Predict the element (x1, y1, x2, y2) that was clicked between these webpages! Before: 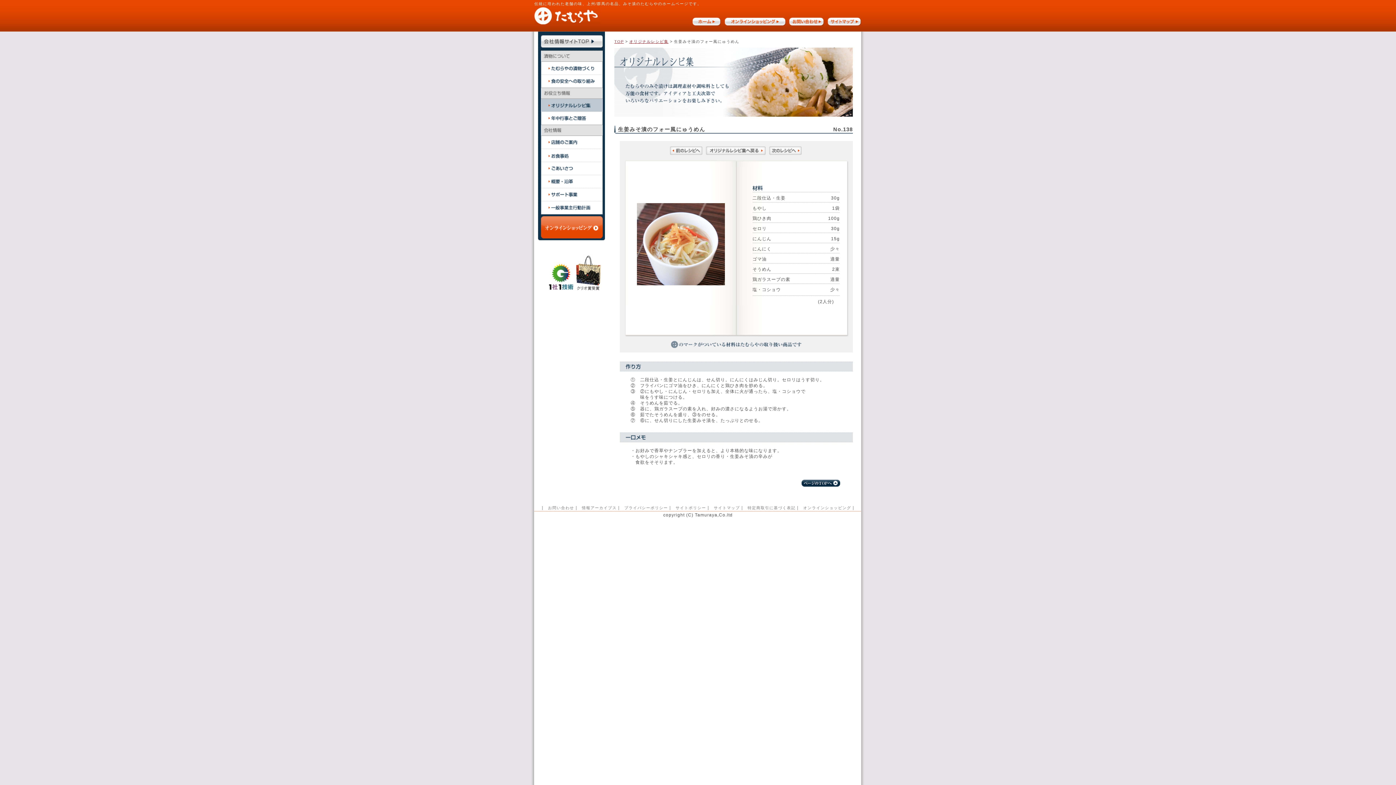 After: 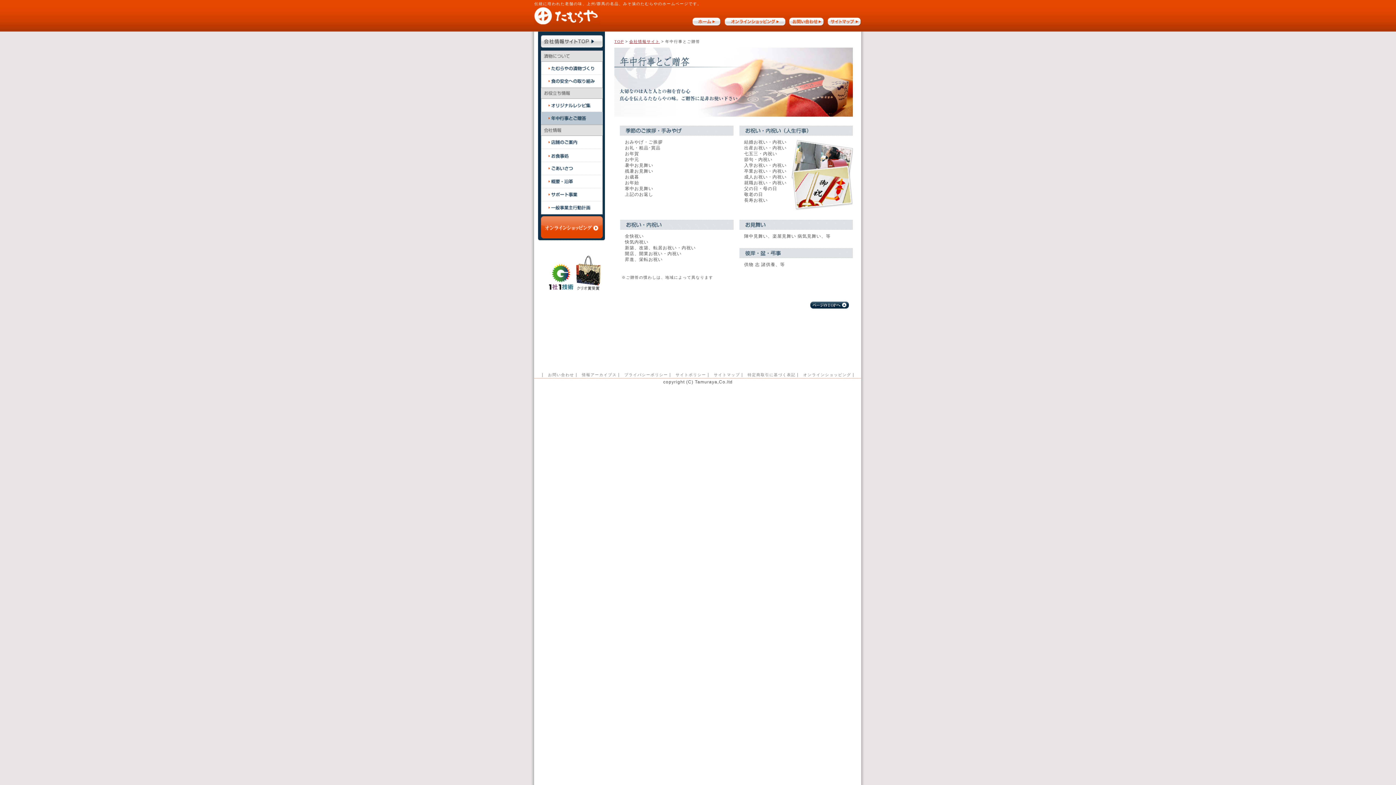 Action: bbox: (541, 120, 602, 125)